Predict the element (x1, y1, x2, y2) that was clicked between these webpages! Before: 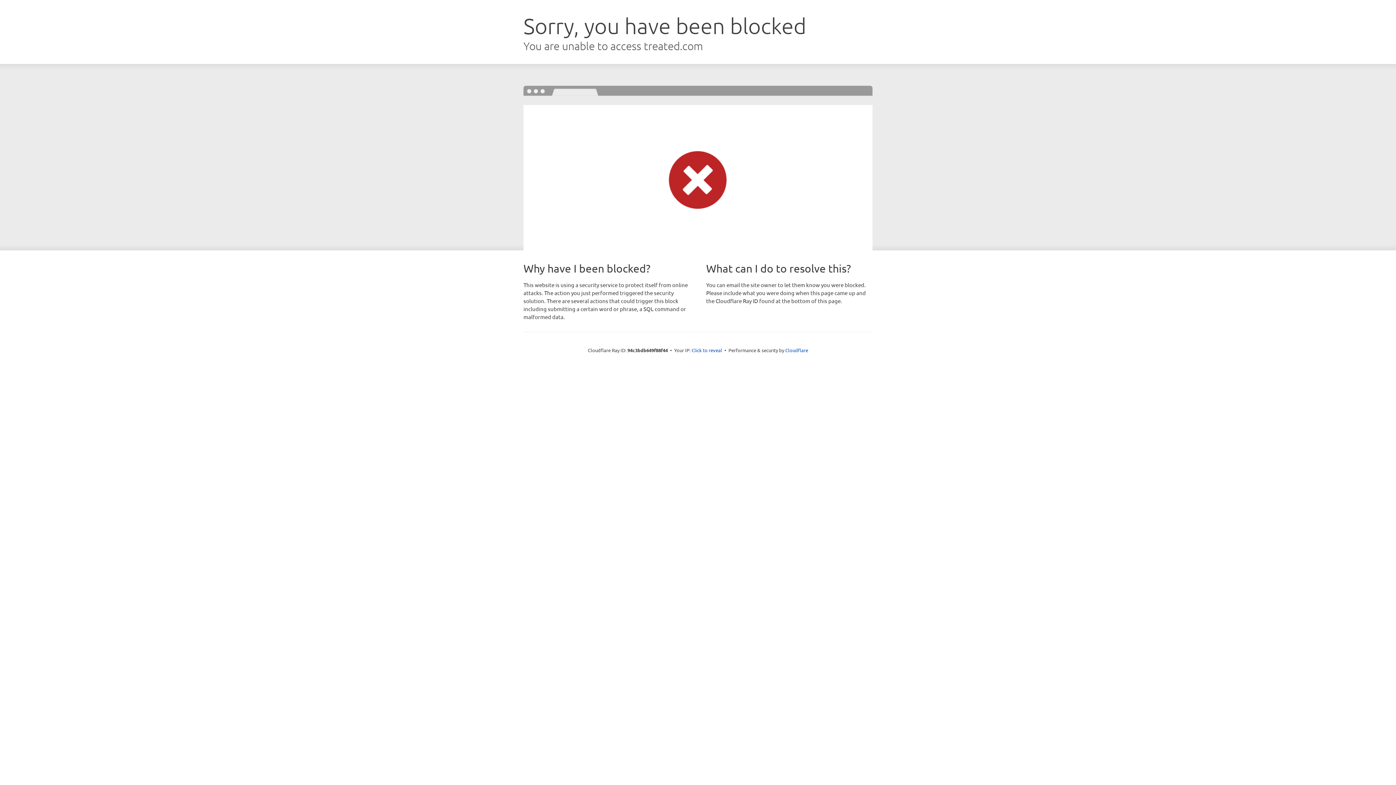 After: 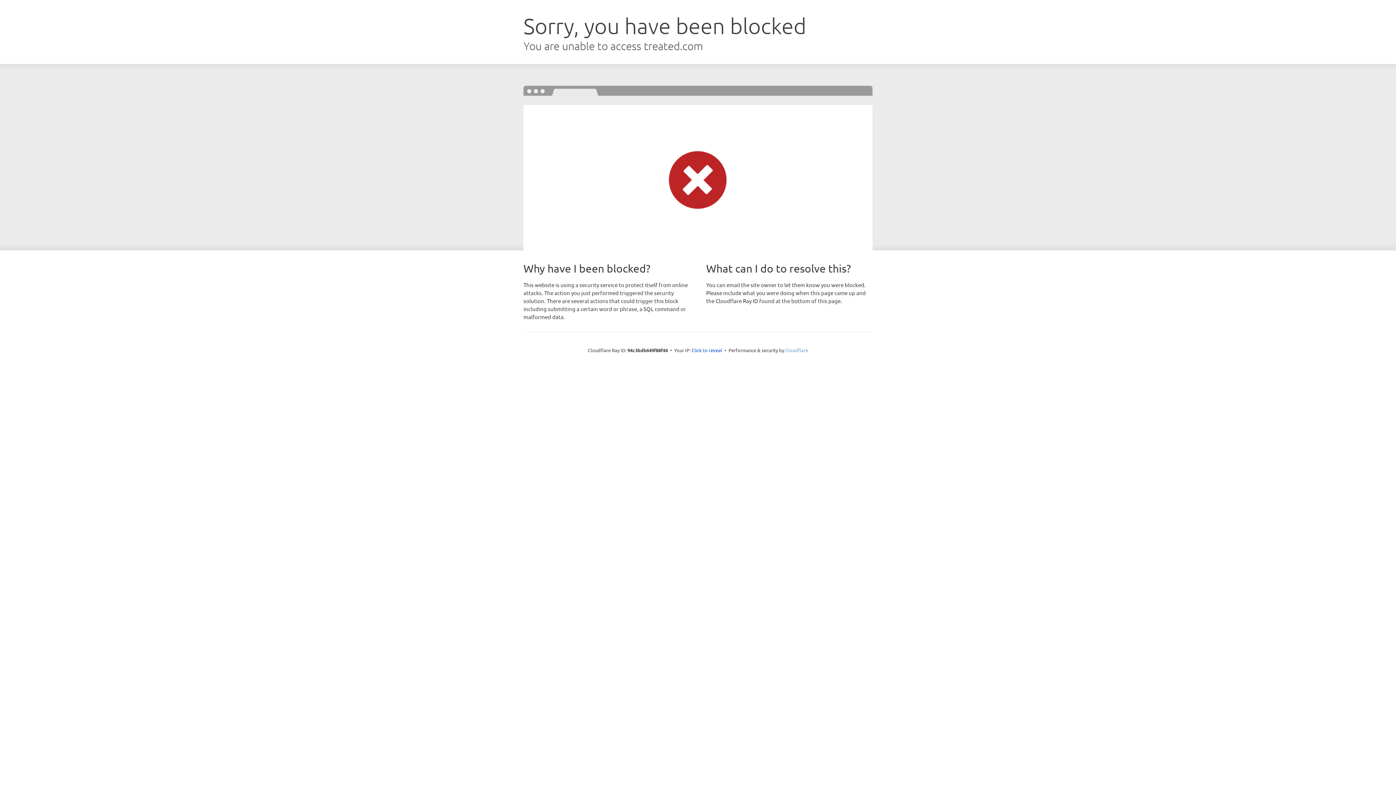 Action: bbox: (785, 347, 808, 353) label: Cloudflare